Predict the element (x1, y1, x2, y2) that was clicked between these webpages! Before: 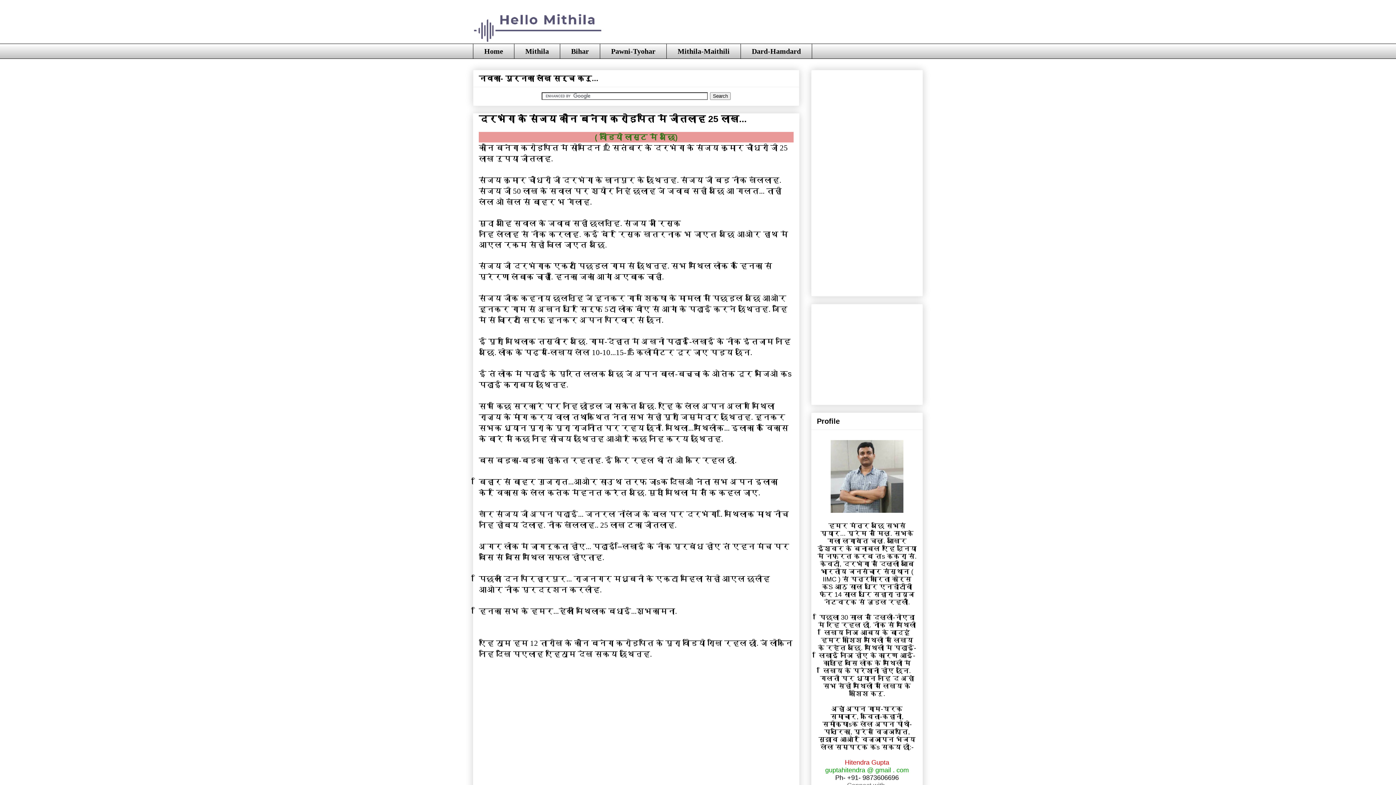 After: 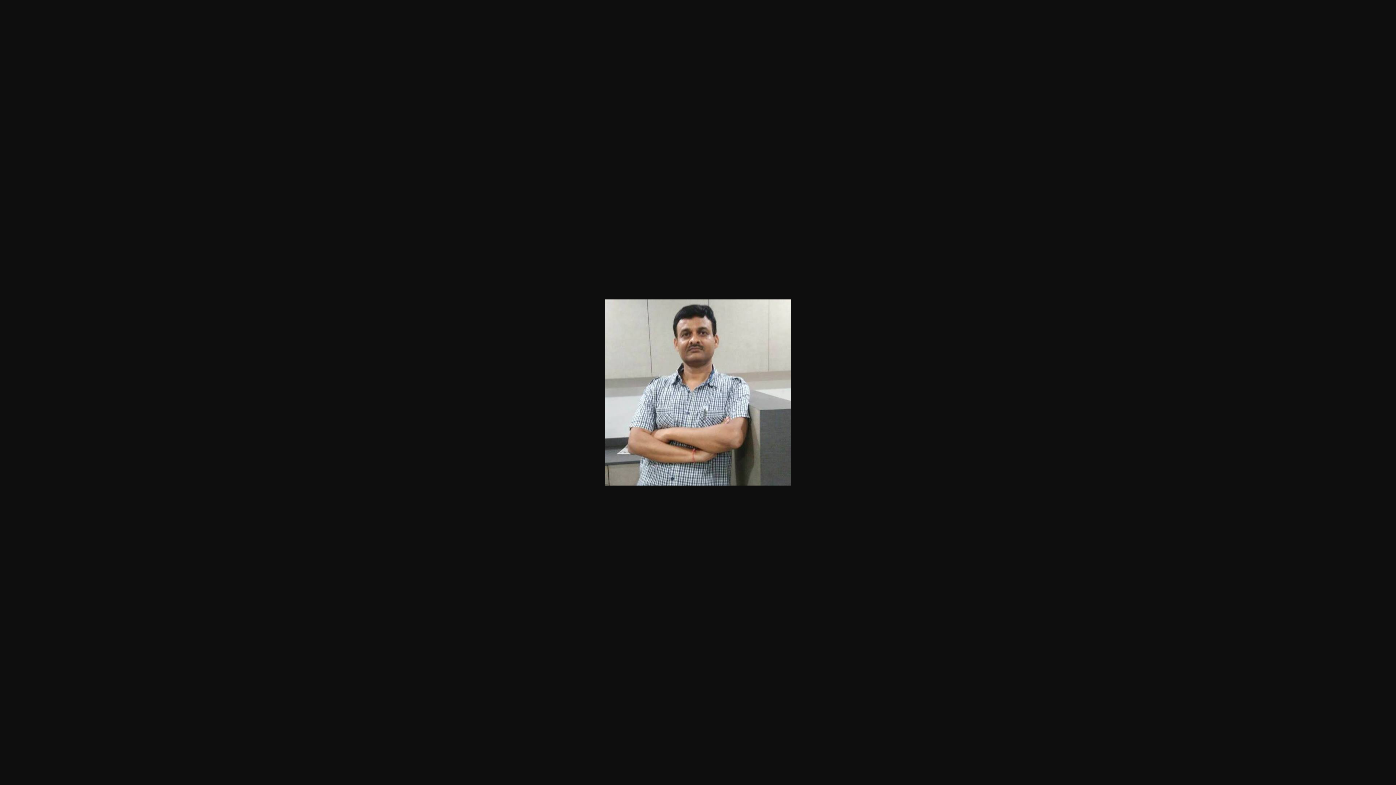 Action: bbox: (830, 507, 903, 514)